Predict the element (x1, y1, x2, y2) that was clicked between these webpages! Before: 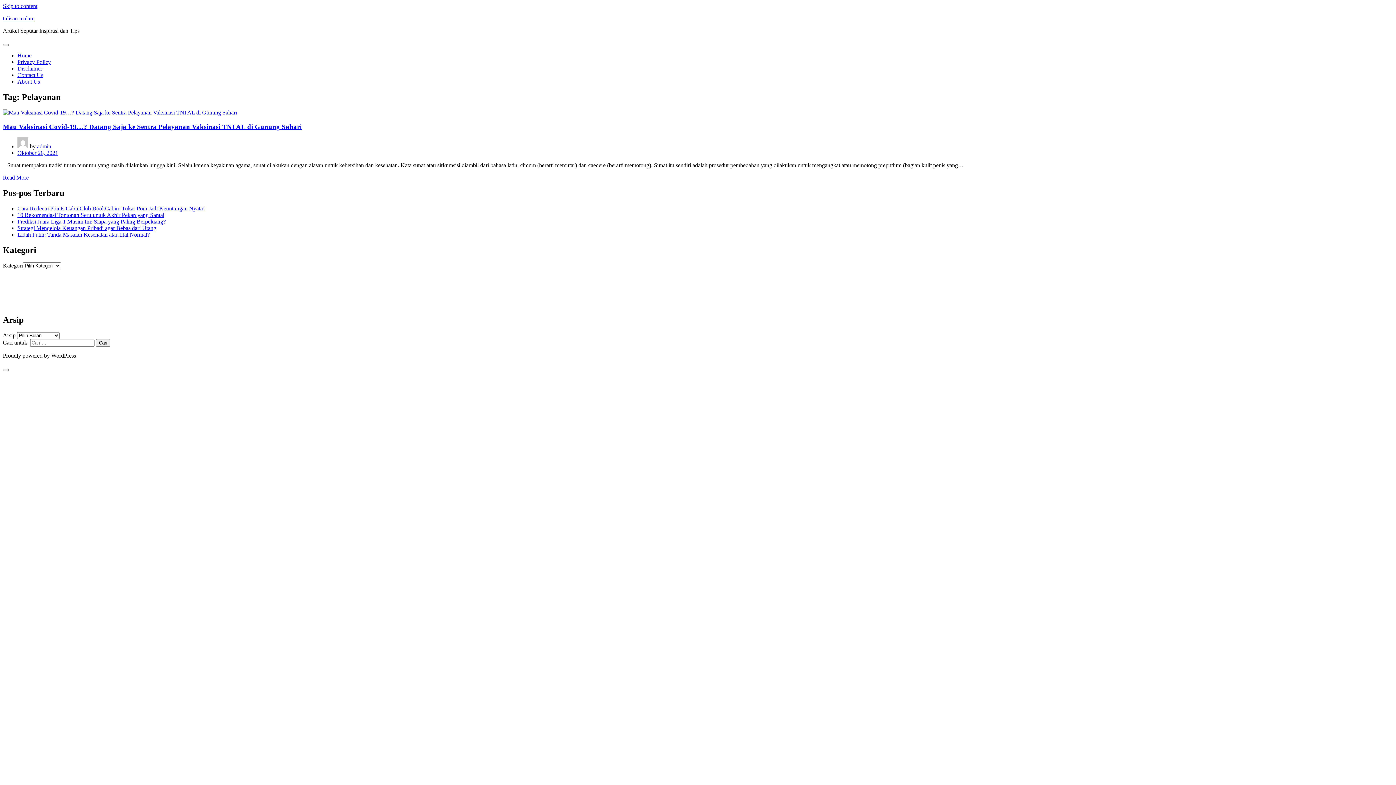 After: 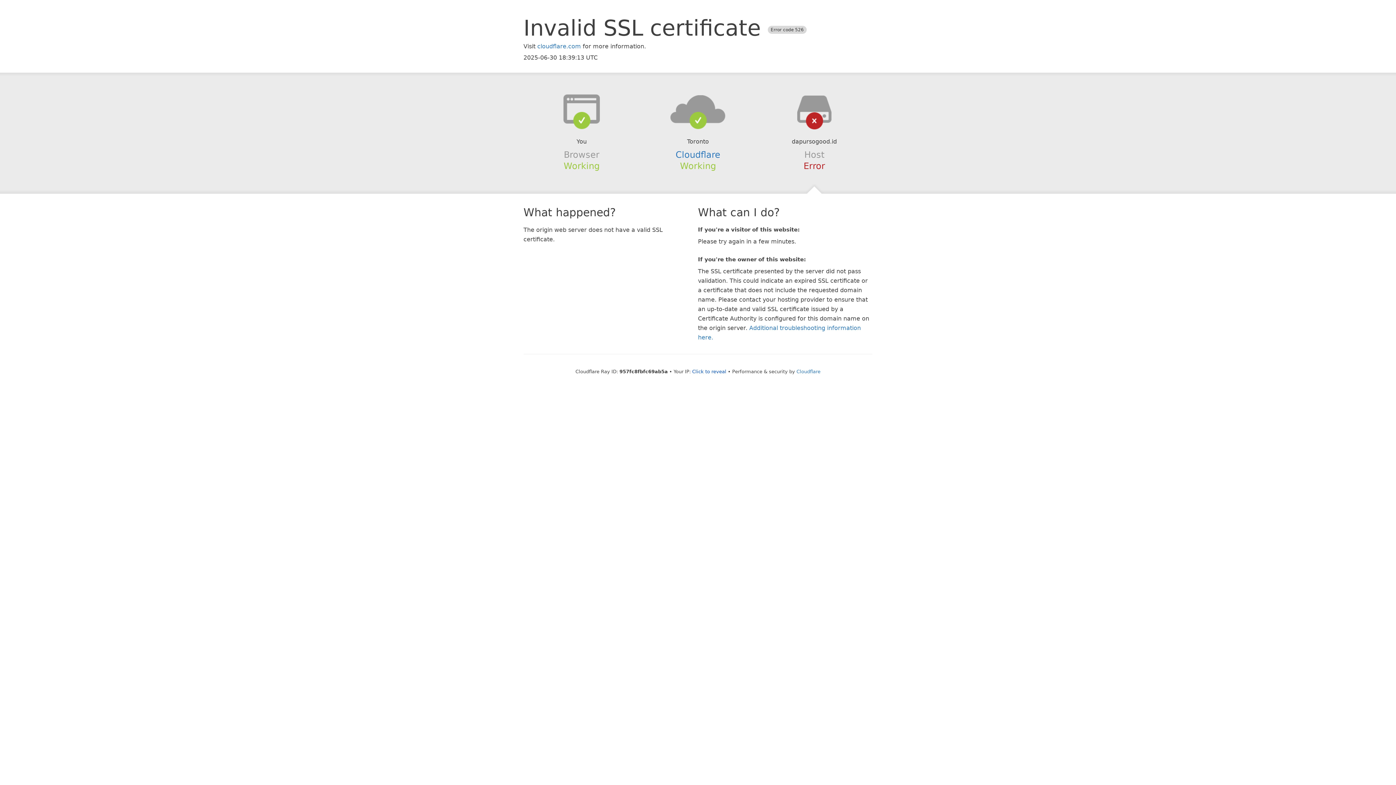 Action: label: dapur bbox: (332, 288, 345, 294)